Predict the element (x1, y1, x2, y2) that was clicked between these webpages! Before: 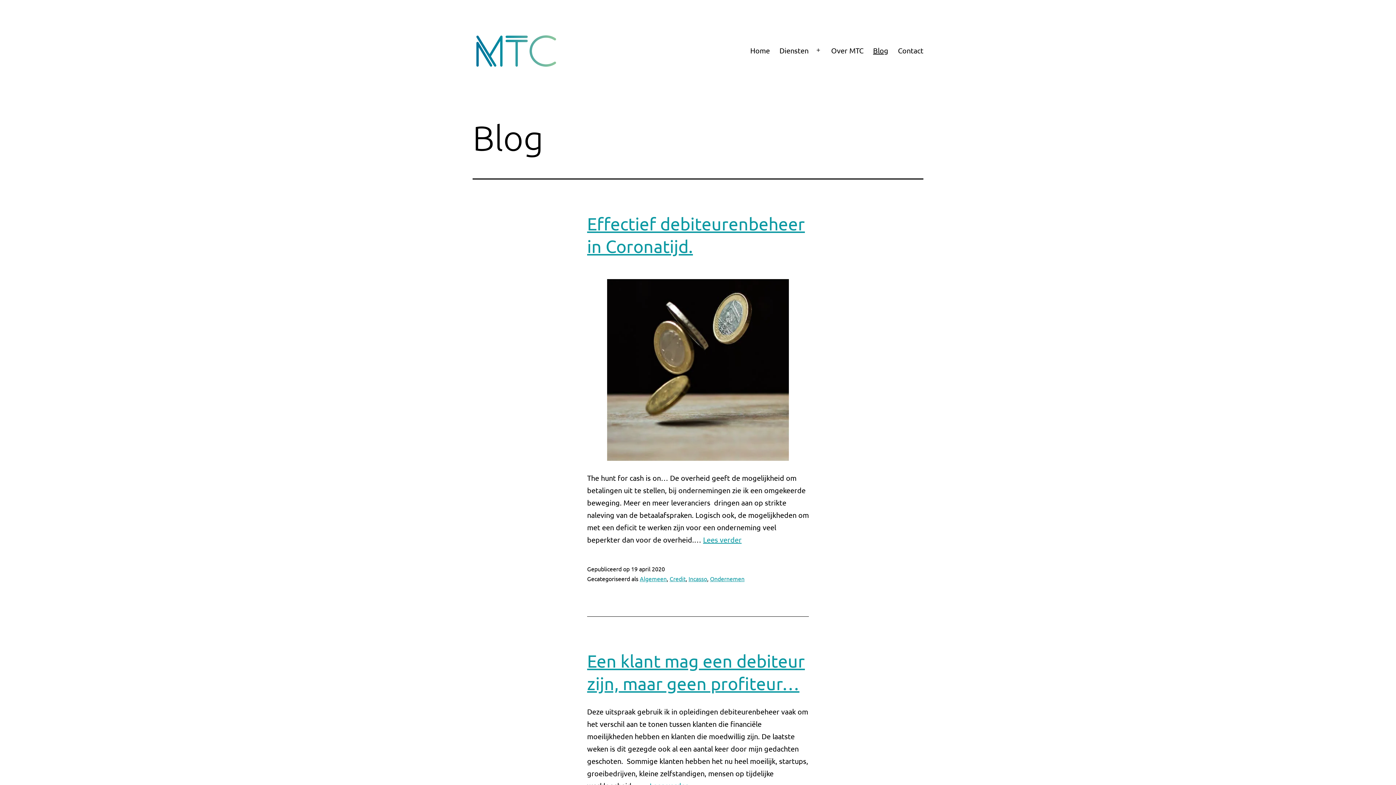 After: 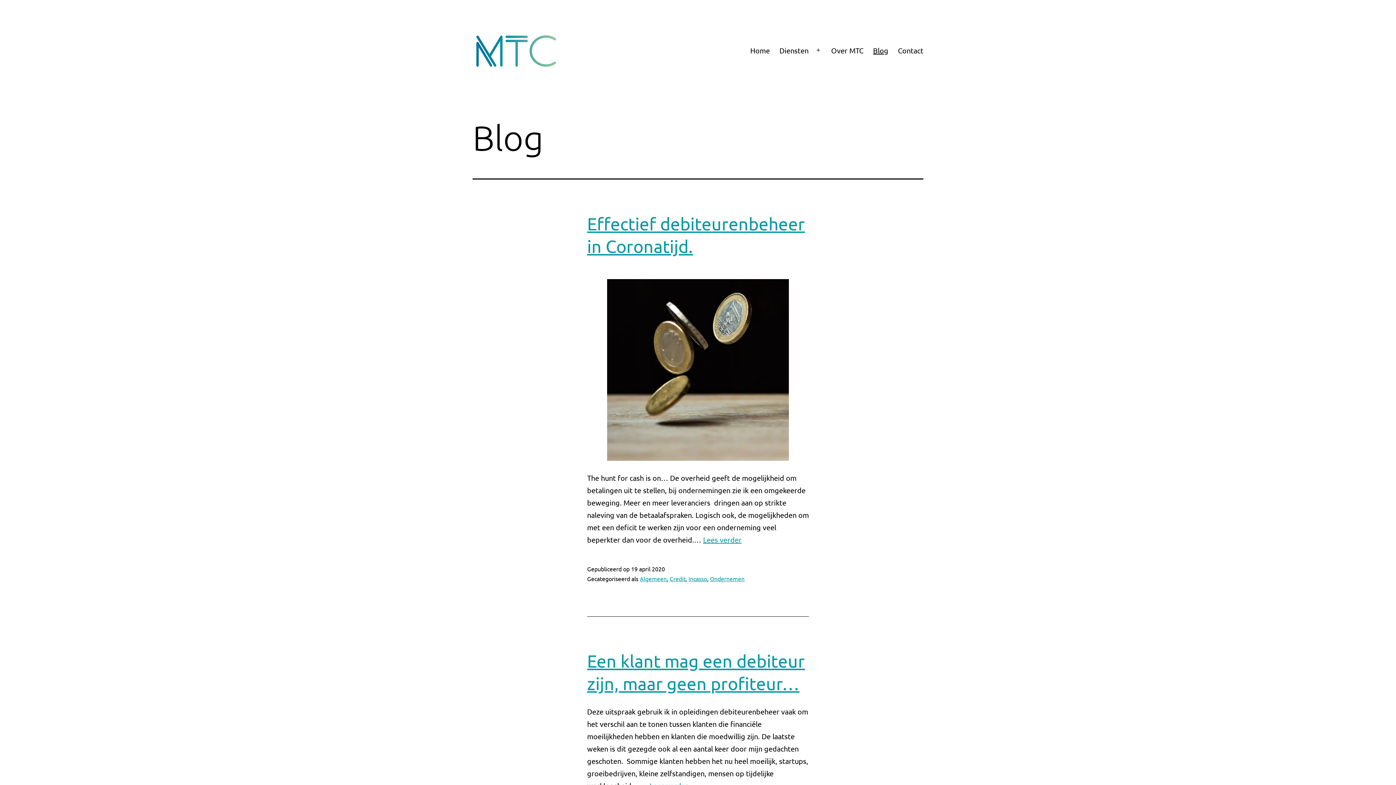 Action: bbox: (868, 41, 893, 59) label: Blog